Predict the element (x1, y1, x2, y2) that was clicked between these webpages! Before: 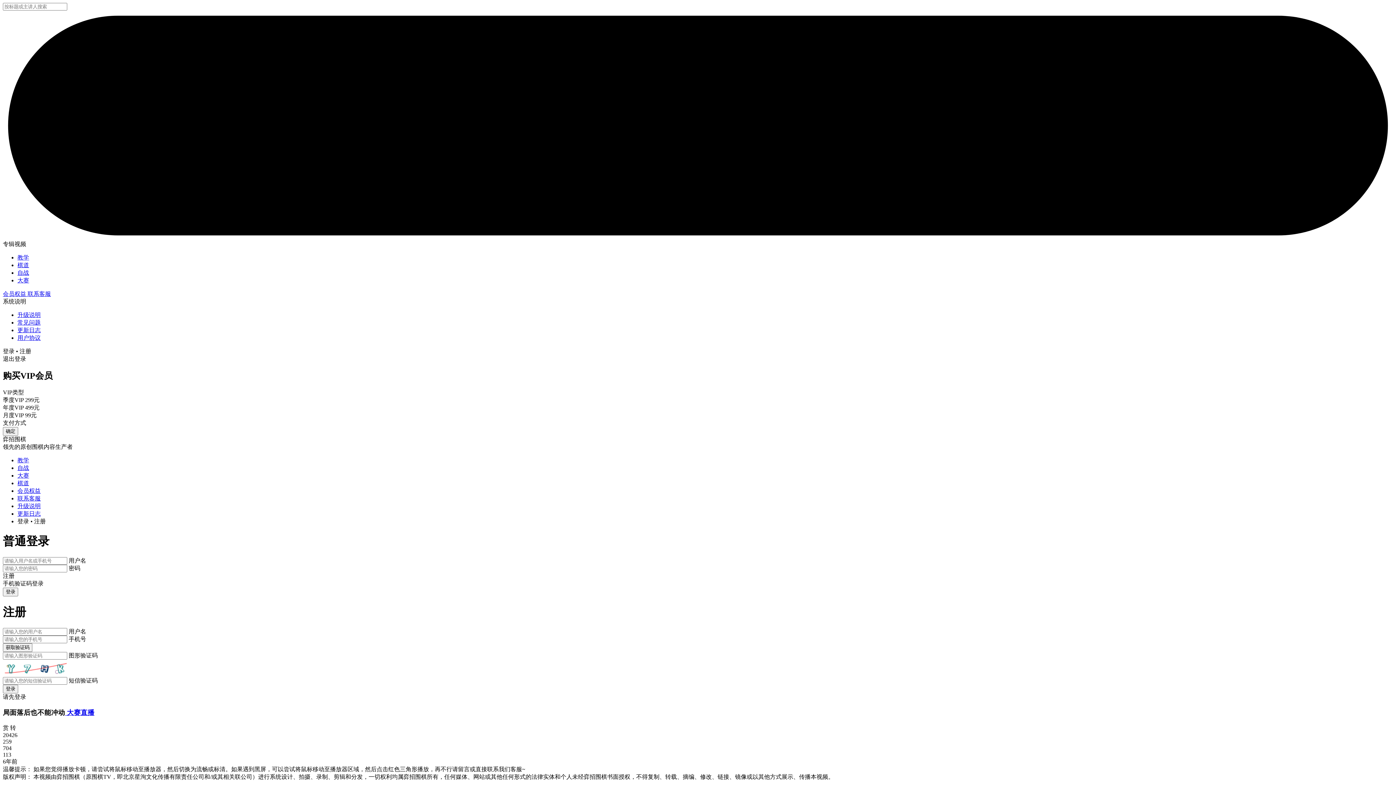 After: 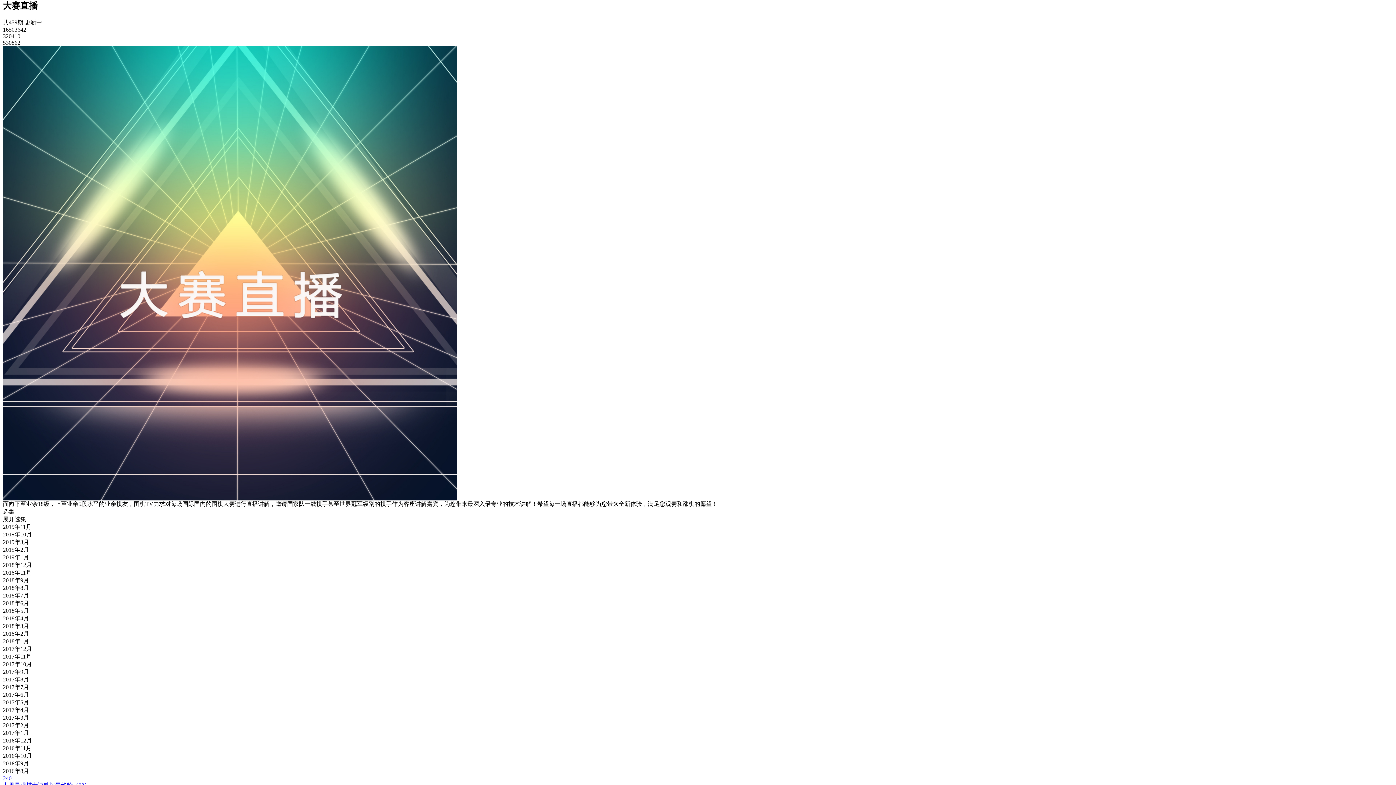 Action: label:  大赛直播 bbox: (65, 709, 94, 716)